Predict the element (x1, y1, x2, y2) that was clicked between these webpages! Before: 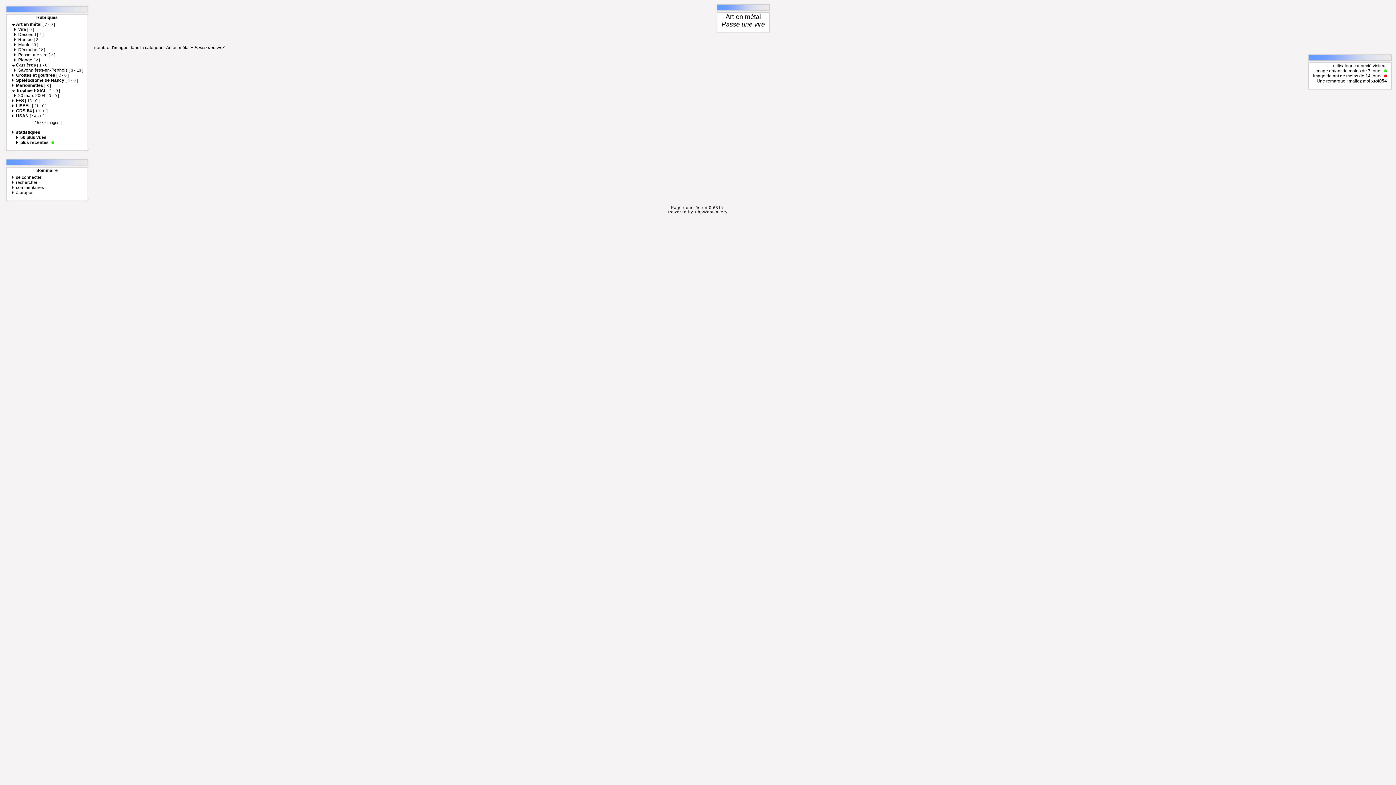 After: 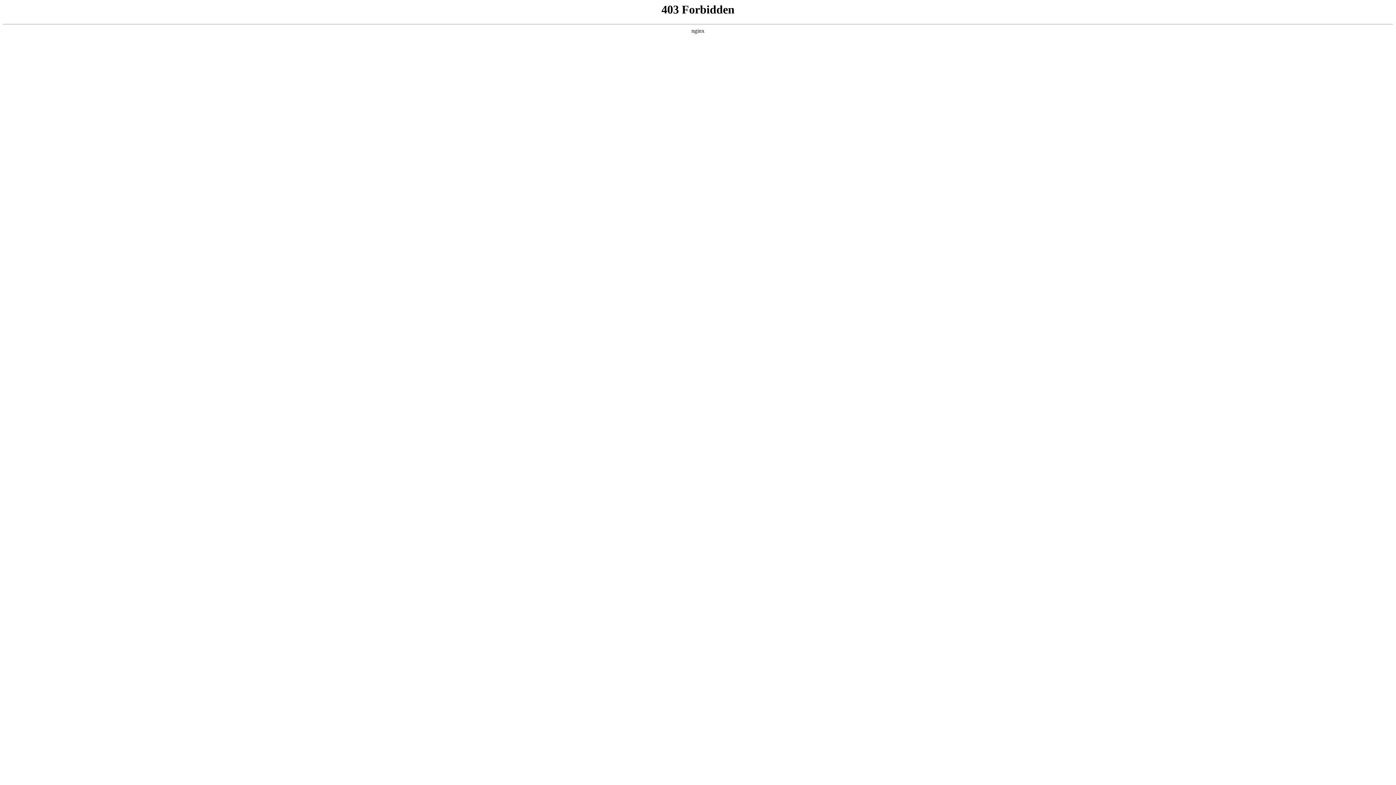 Action: label: PhpWebGallery bbox: (695, 209, 728, 214)